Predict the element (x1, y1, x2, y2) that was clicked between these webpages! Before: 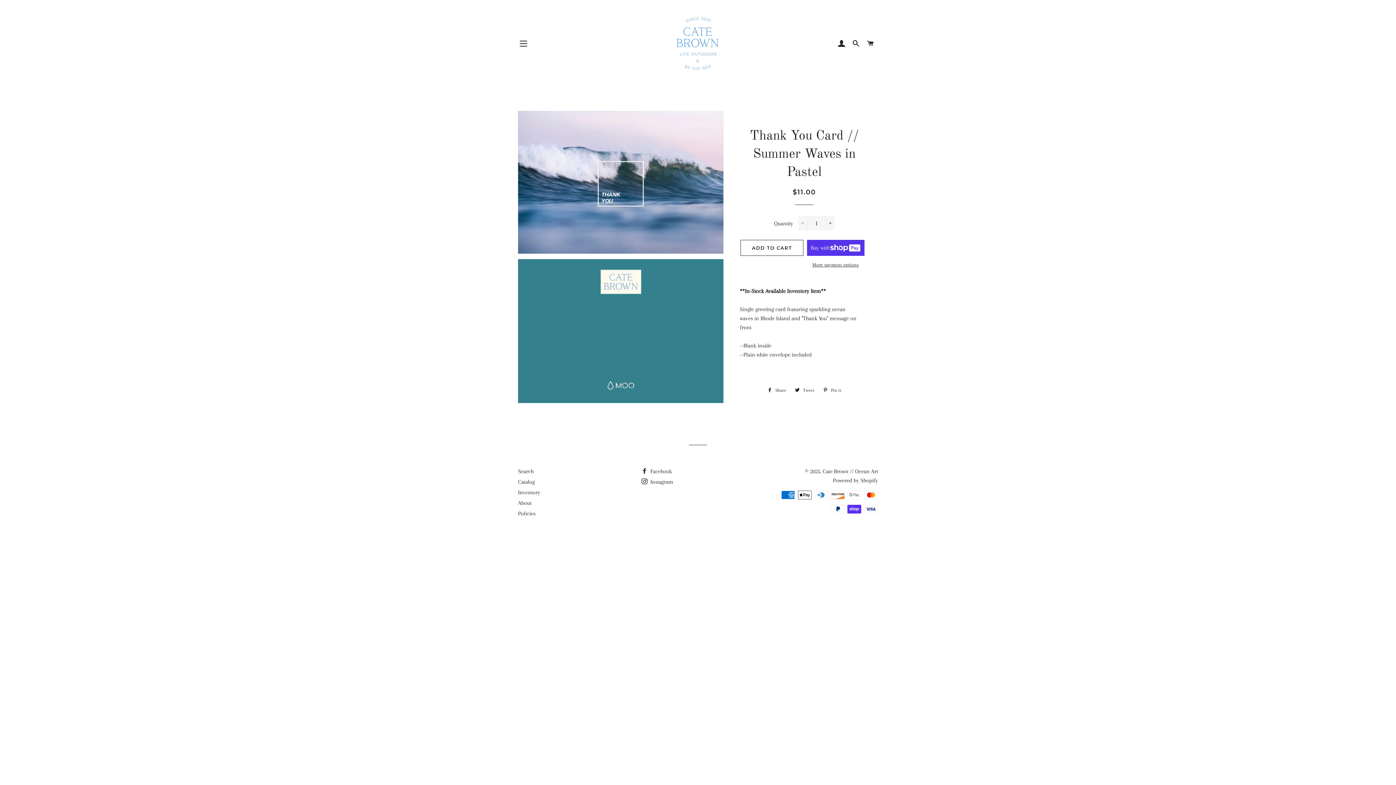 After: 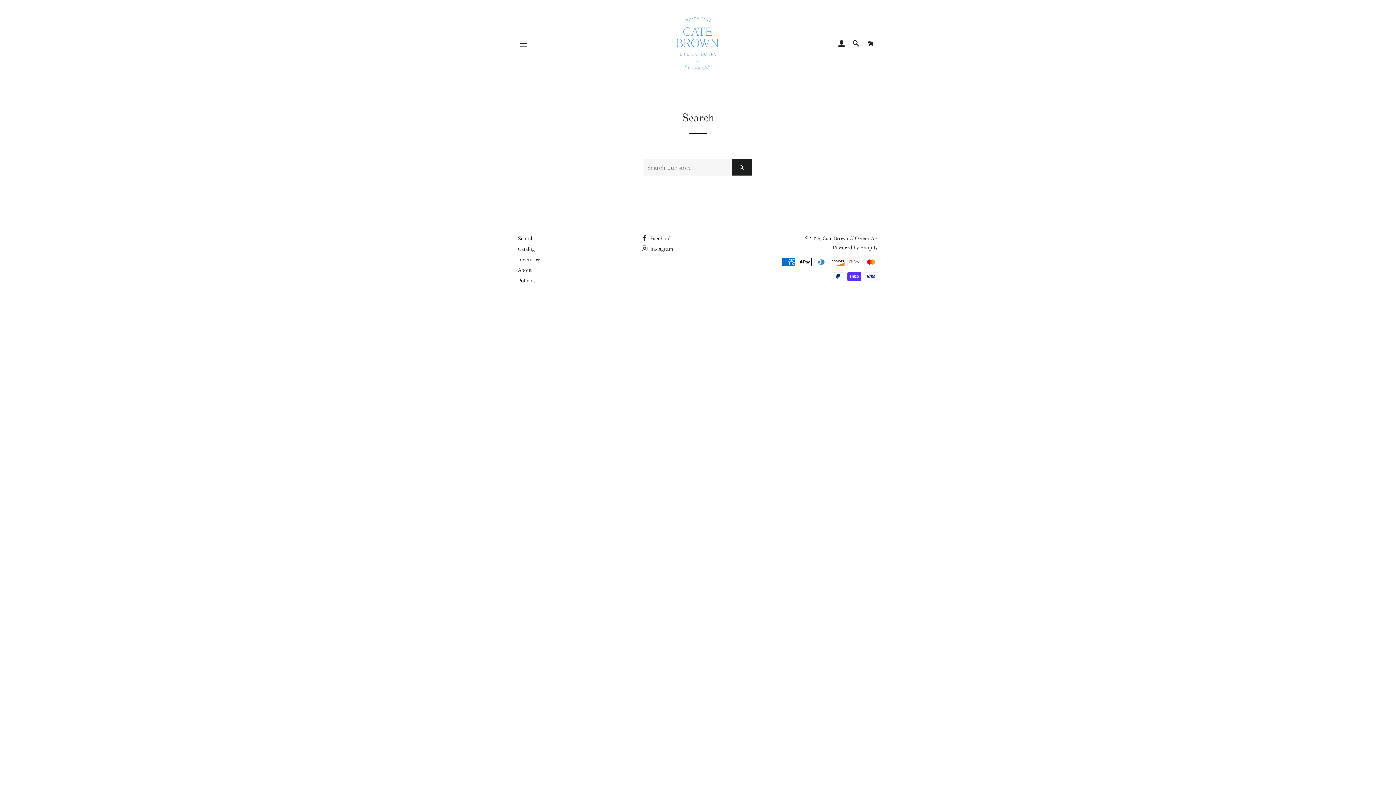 Action: bbox: (518, 468, 533, 474) label: Search